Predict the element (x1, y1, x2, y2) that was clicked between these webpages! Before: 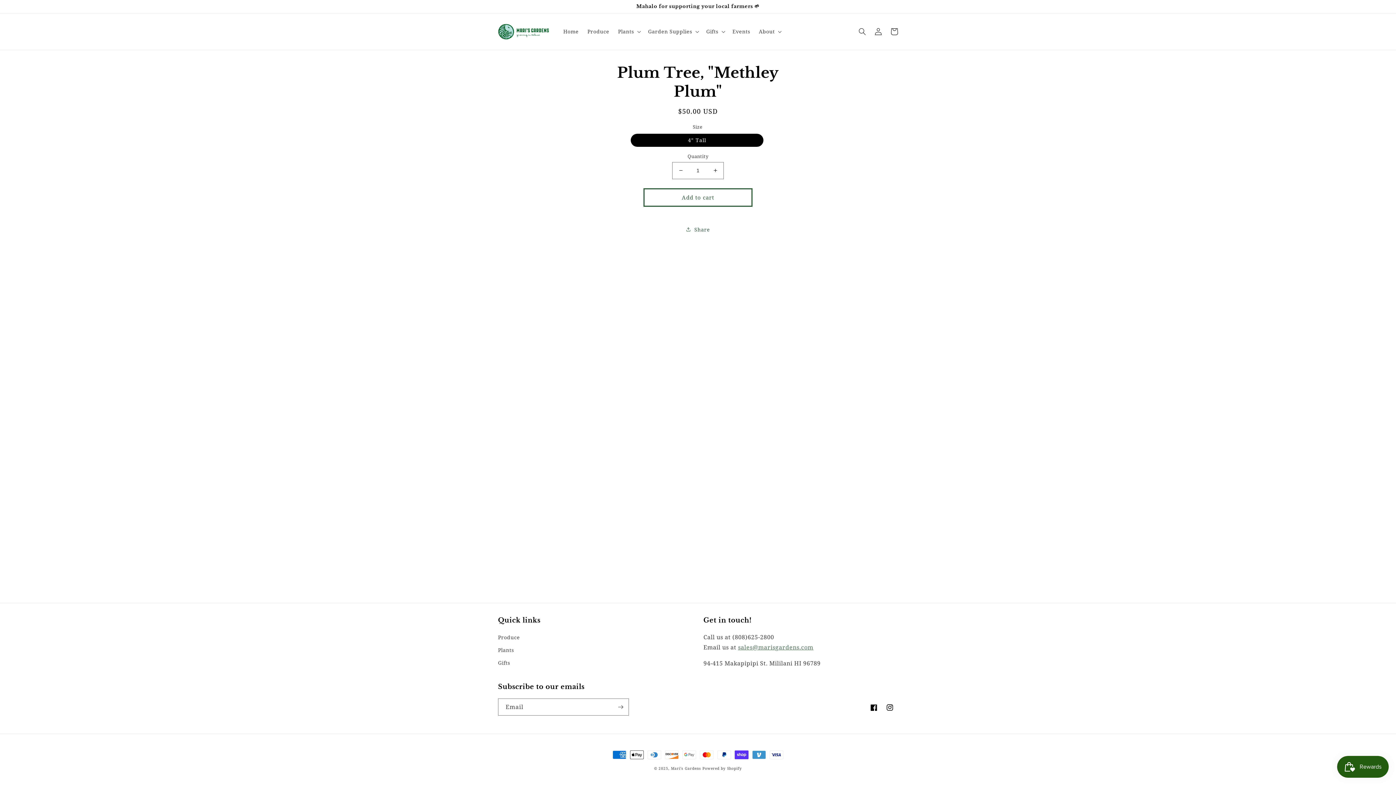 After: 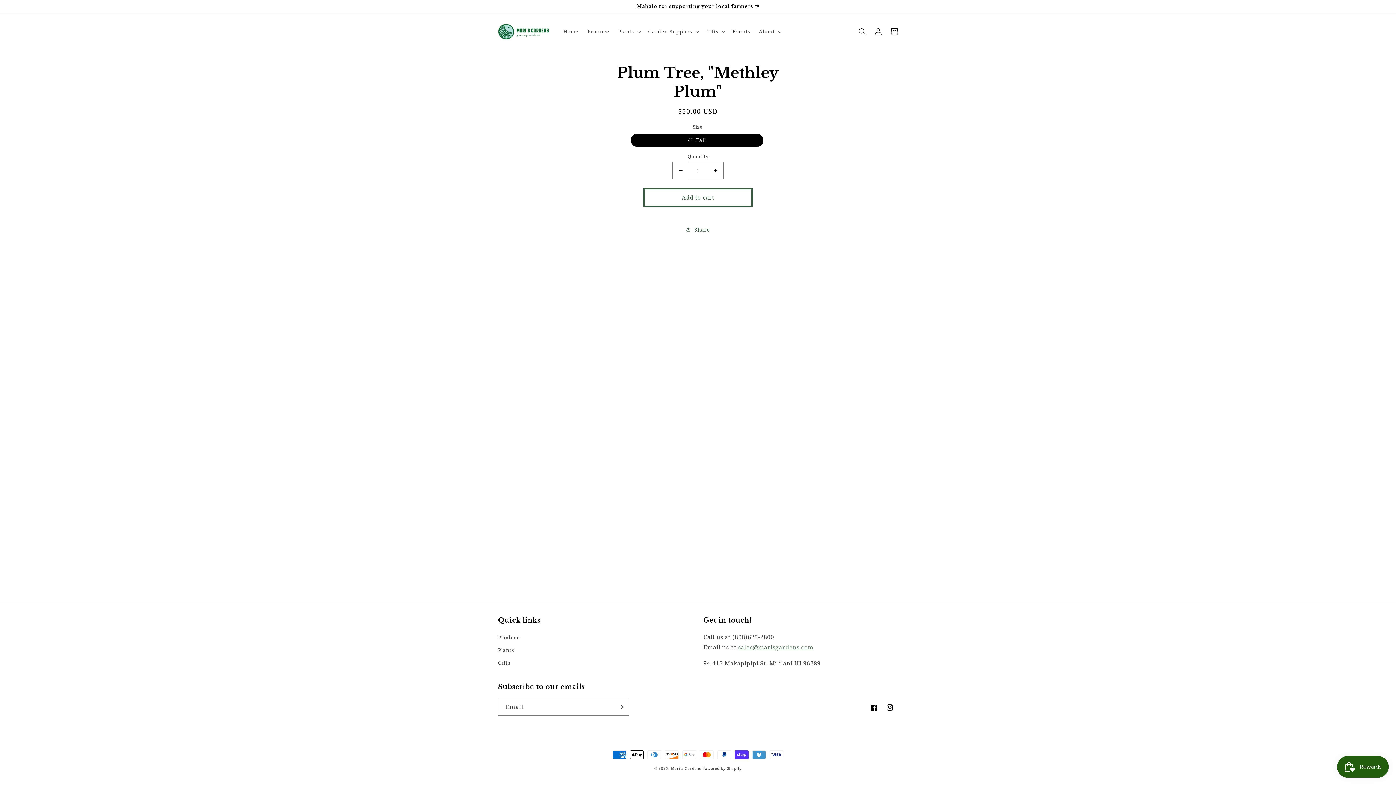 Action: bbox: (672, 162, 689, 179) label: Decrease quantity for Plum Tree, &quot;Methley Plum&quot;